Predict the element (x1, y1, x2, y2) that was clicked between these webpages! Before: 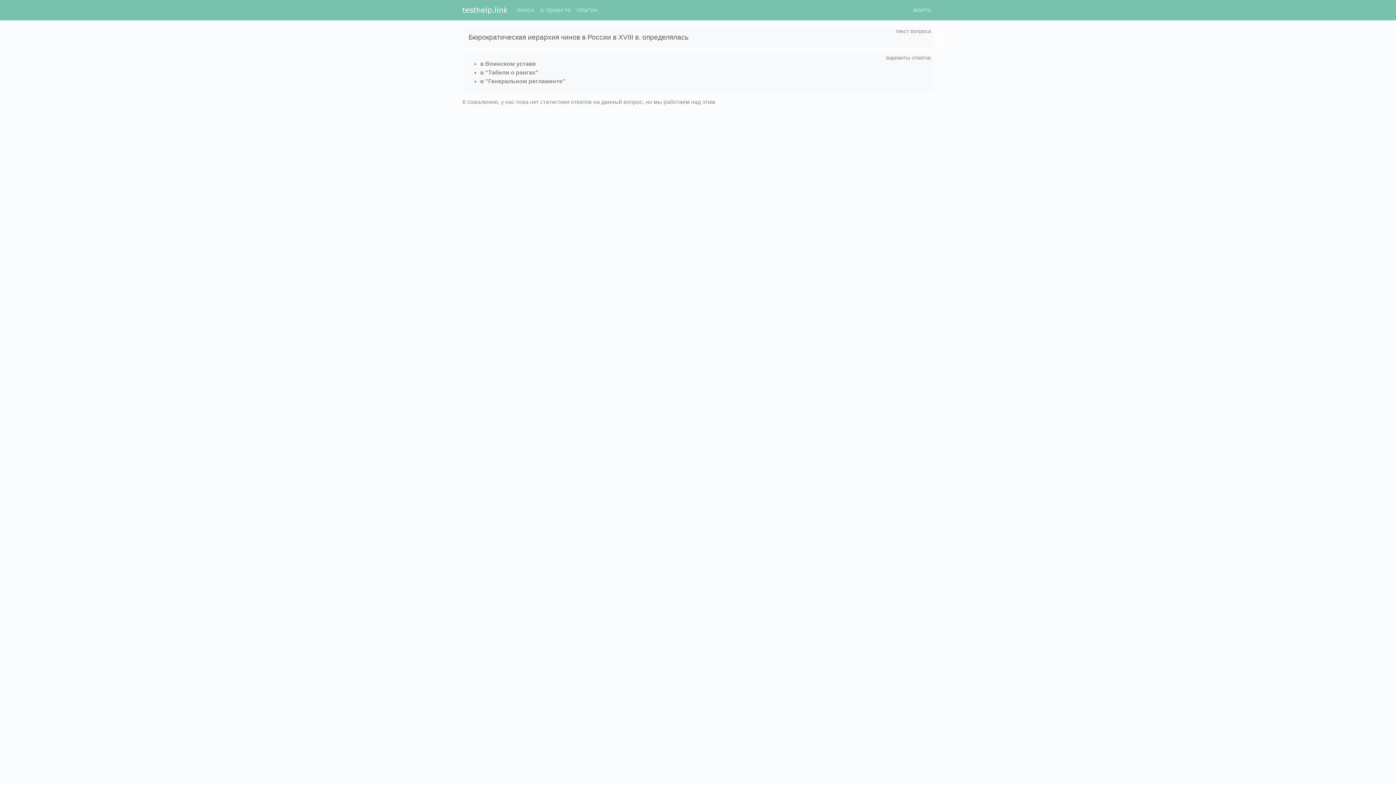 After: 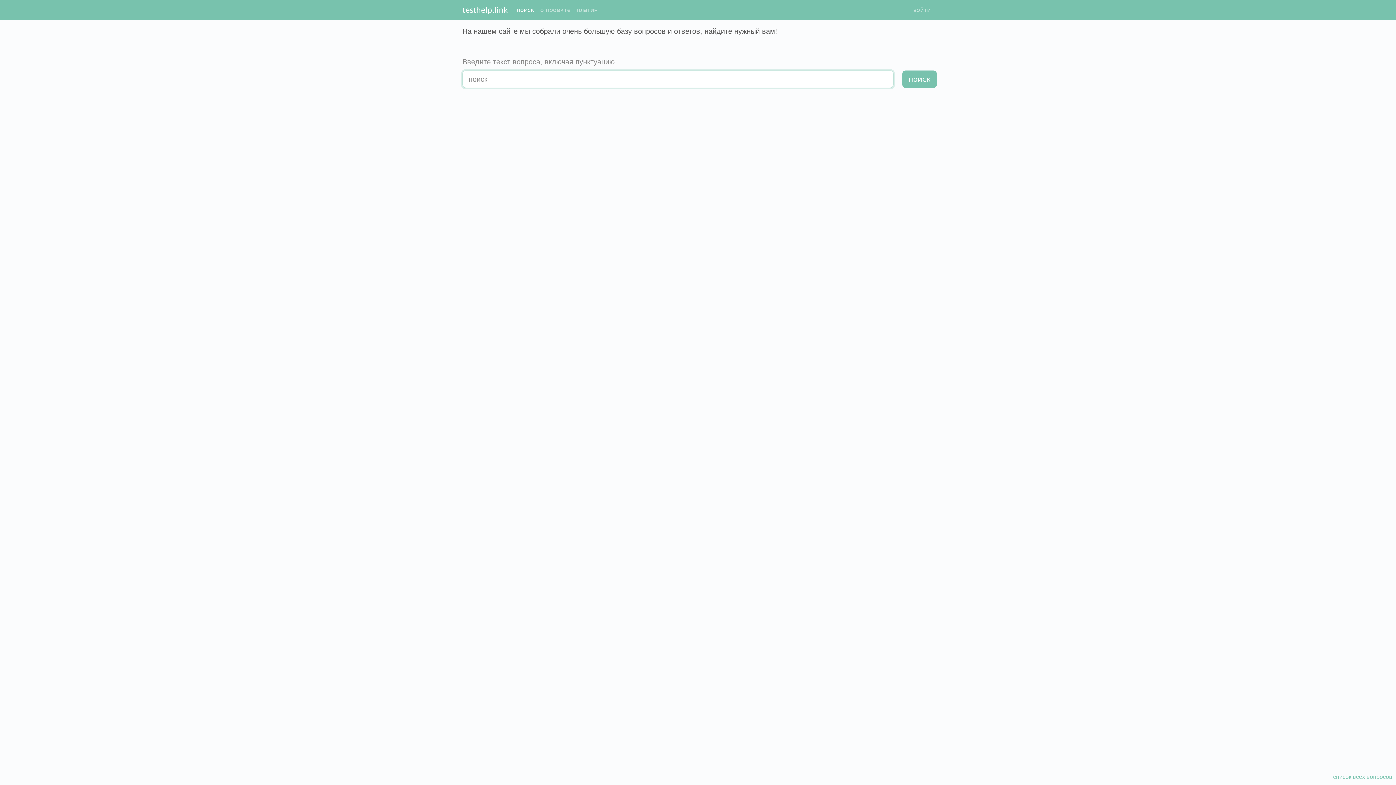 Action: label: testhelp.link bbox: (462, 2, 508, 17)